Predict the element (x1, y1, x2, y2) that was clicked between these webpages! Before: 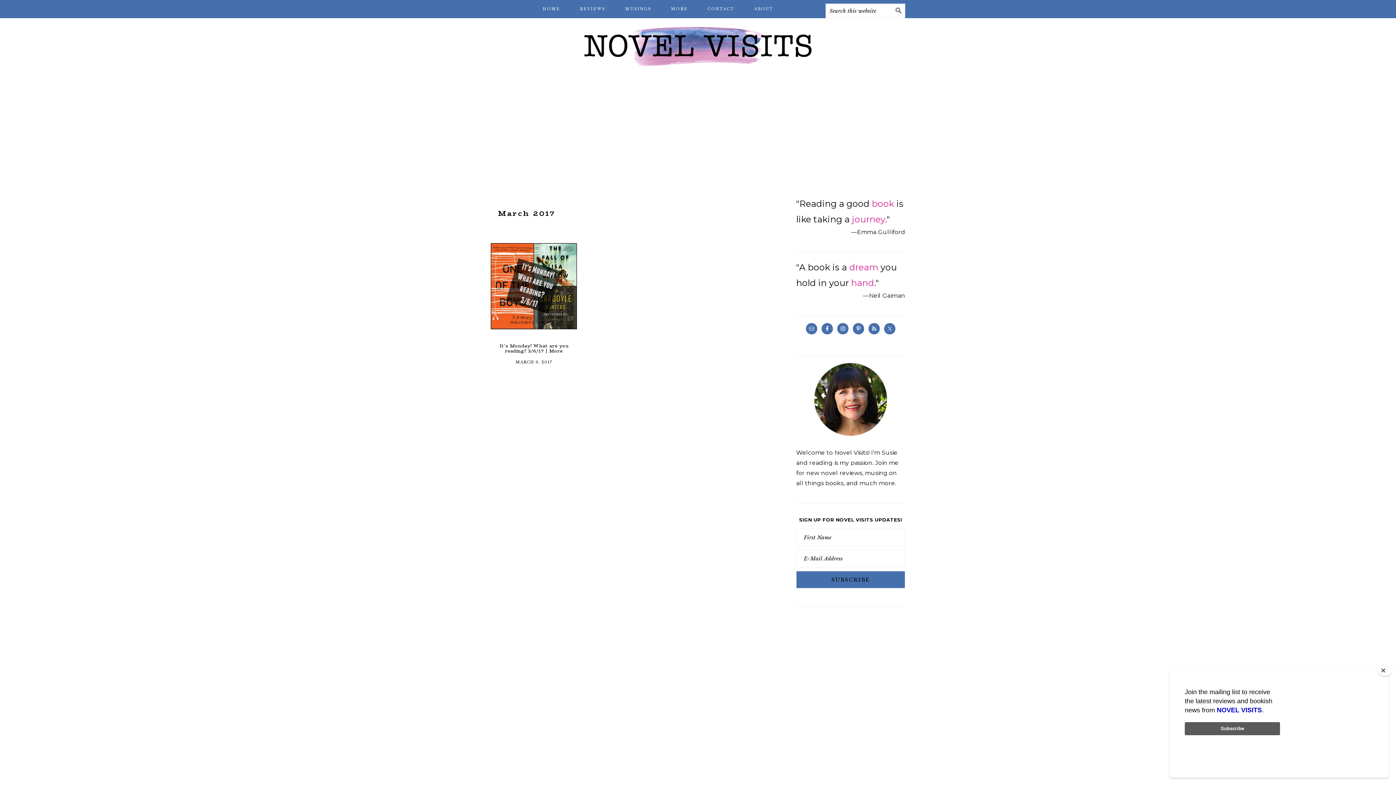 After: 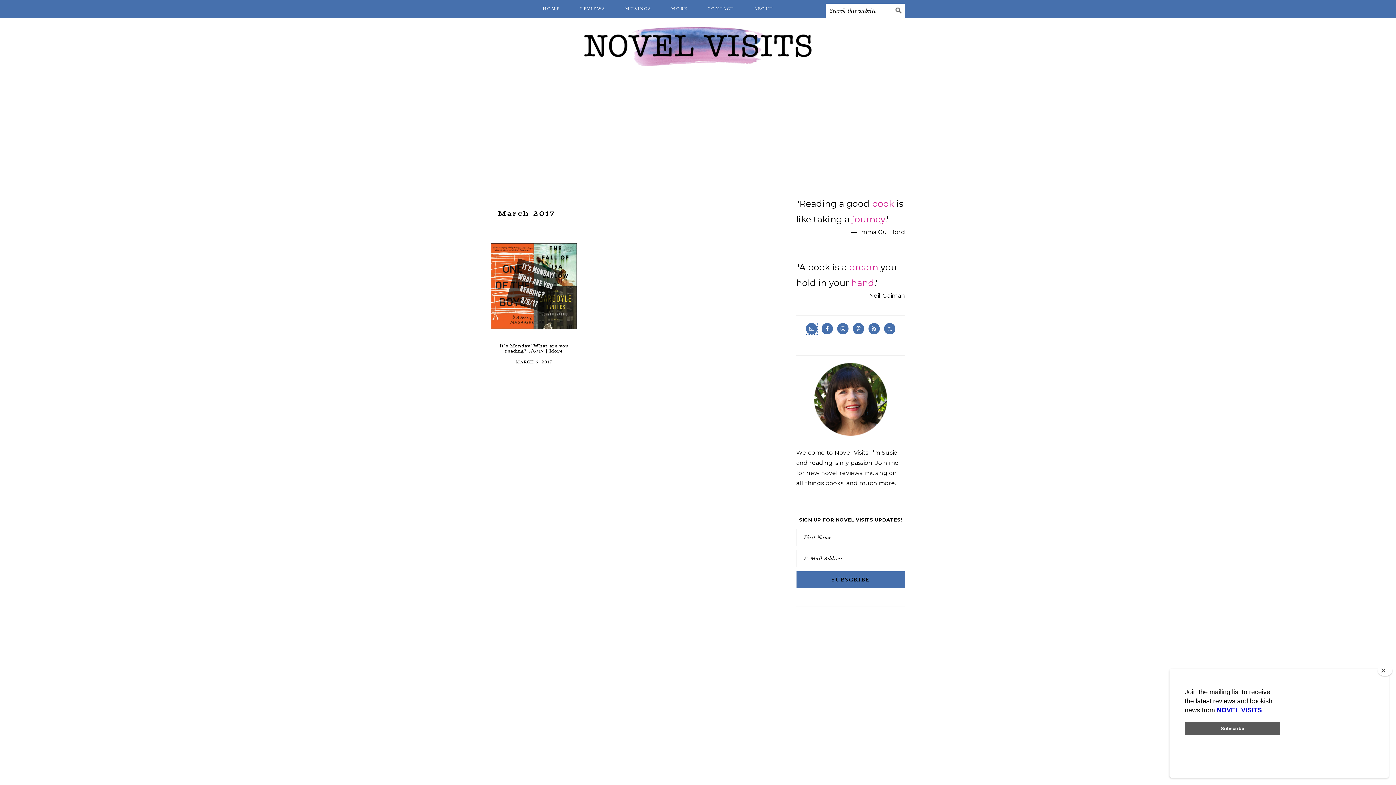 Action: bbox: (806, 323, 817, 334)